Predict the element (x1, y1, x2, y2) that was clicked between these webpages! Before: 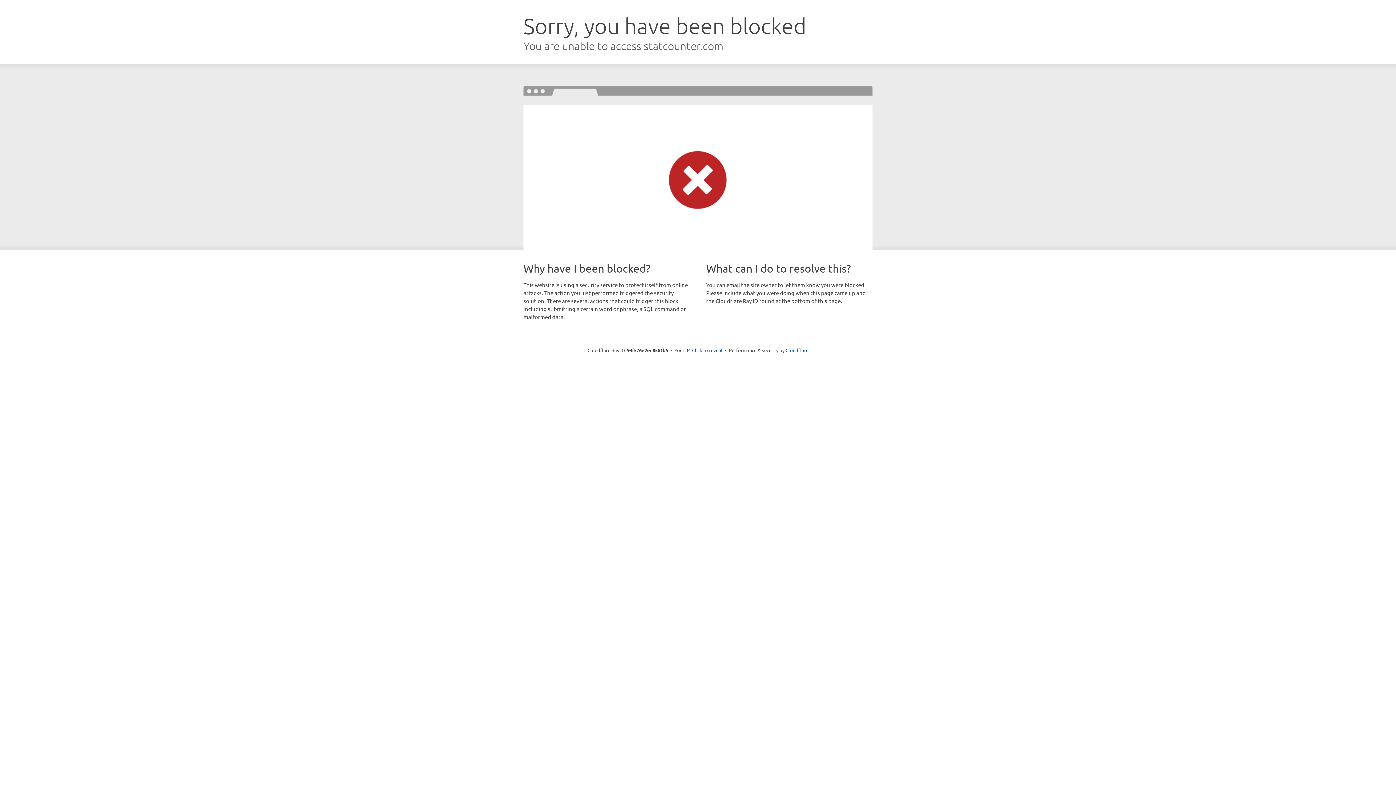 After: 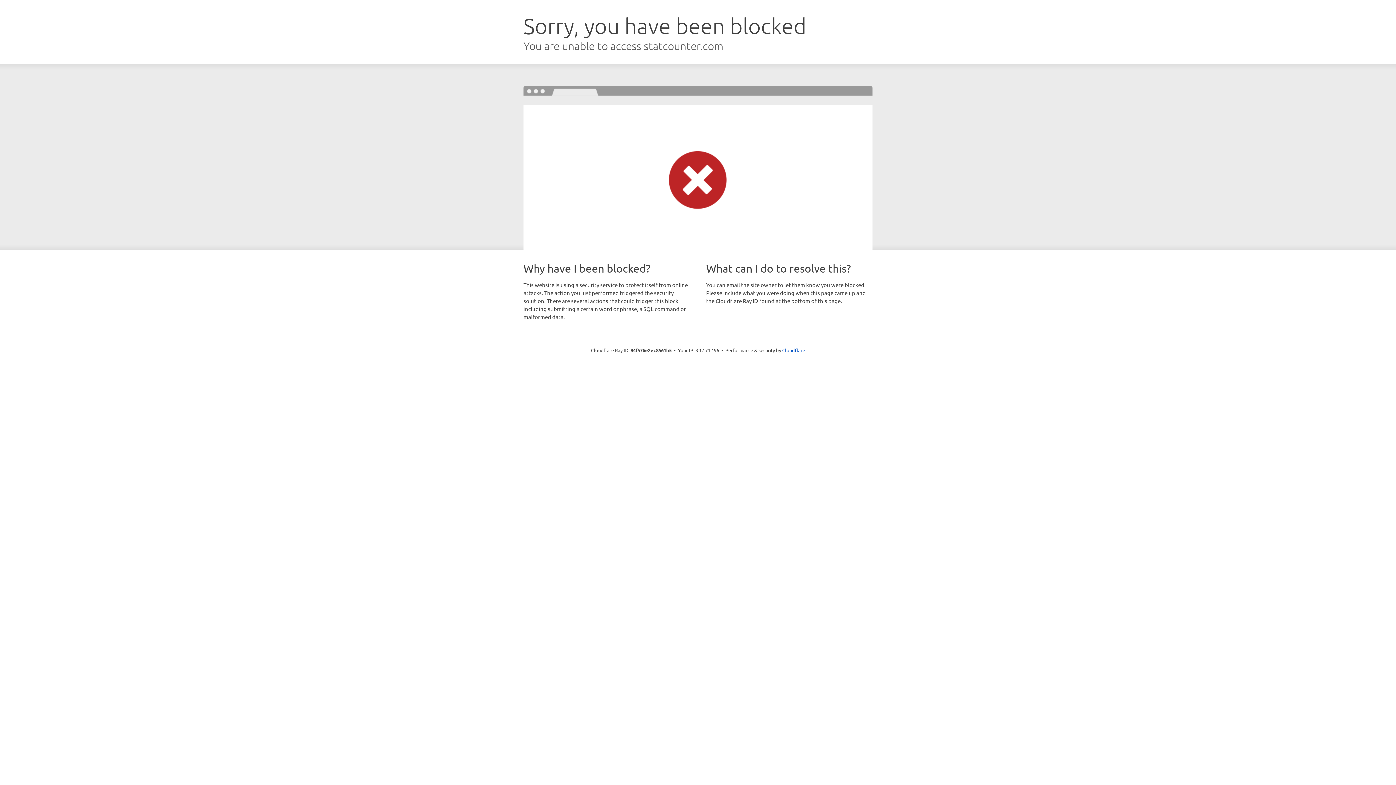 Action: label: Click to reveal bbox: (692, 346, 722, 353)